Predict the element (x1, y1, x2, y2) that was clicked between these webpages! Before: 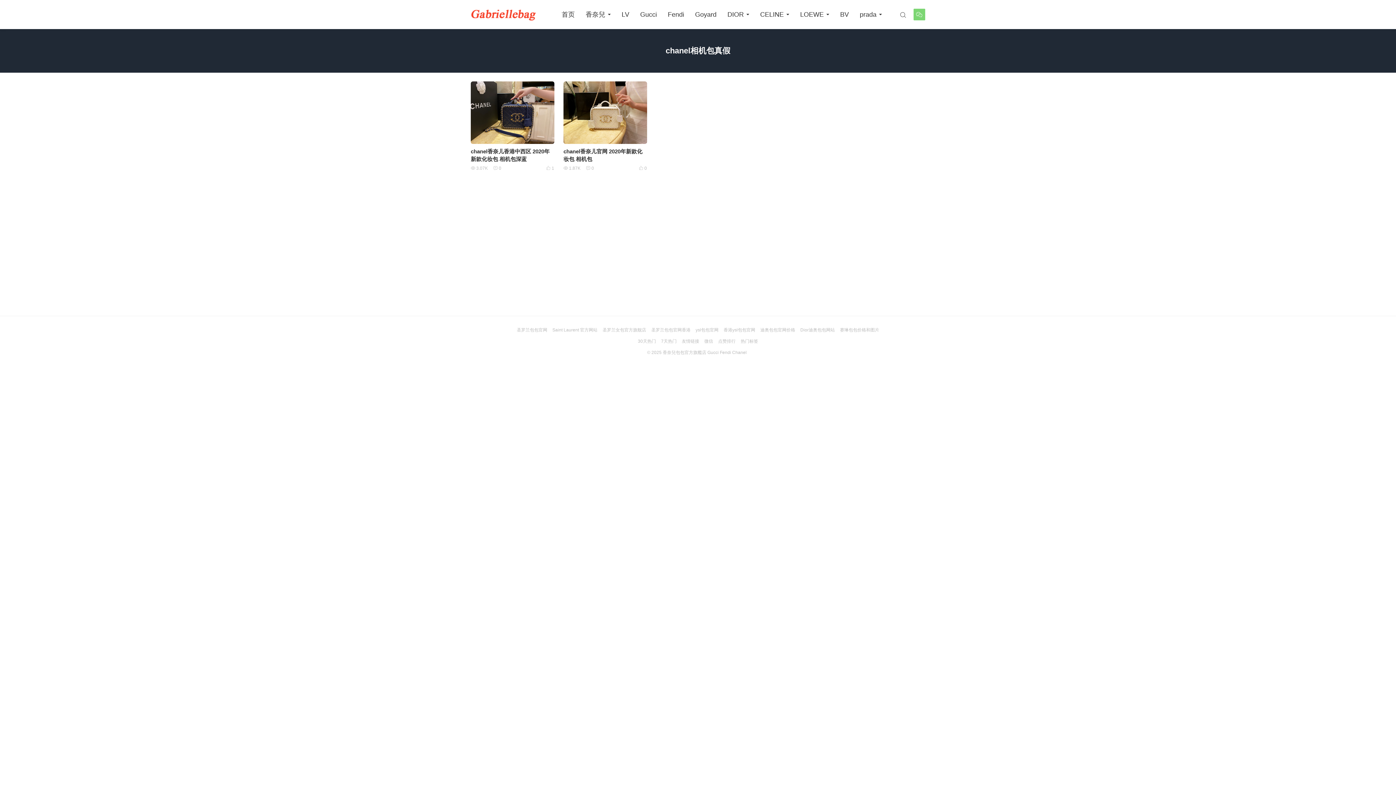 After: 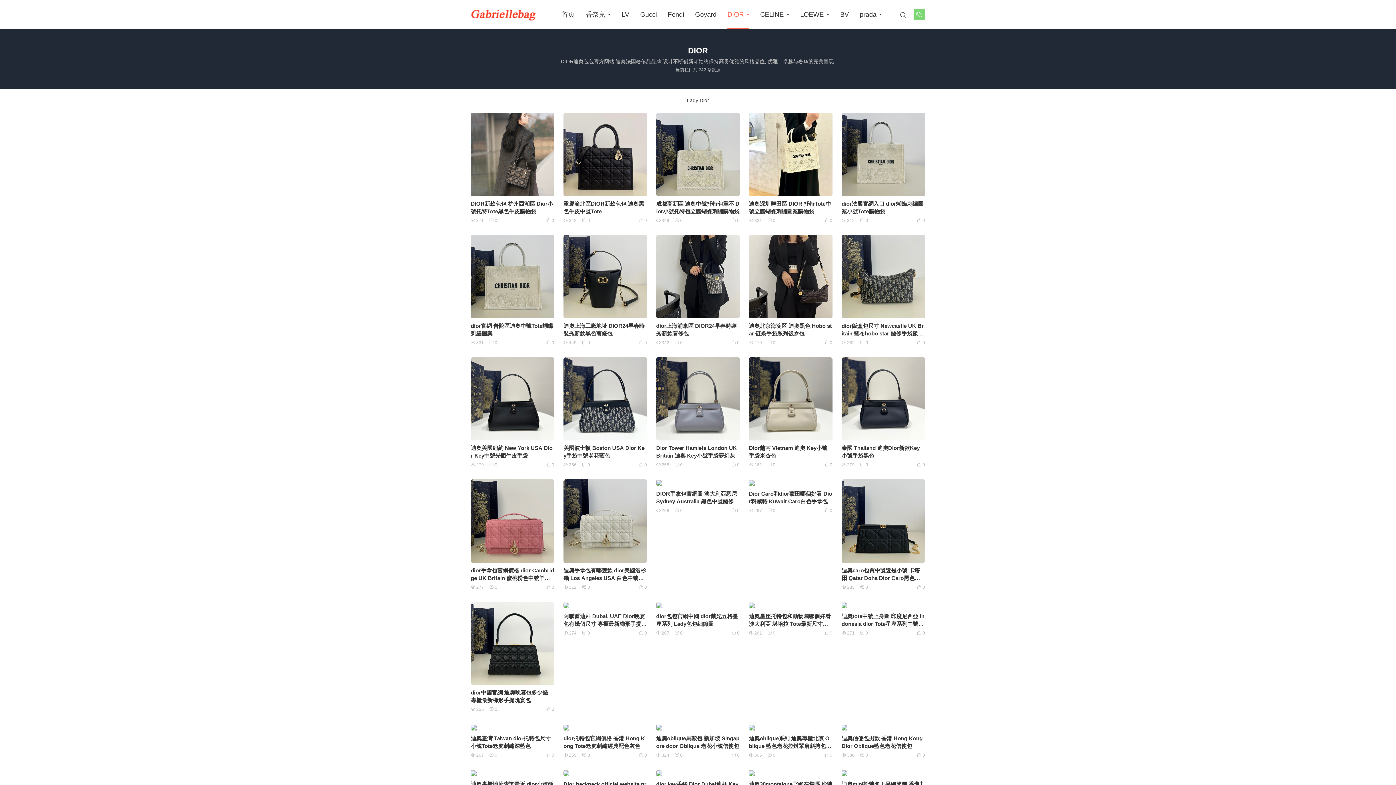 Action: label: Dior迪奥包包网站 bbox: (800, 327, 835, 332)